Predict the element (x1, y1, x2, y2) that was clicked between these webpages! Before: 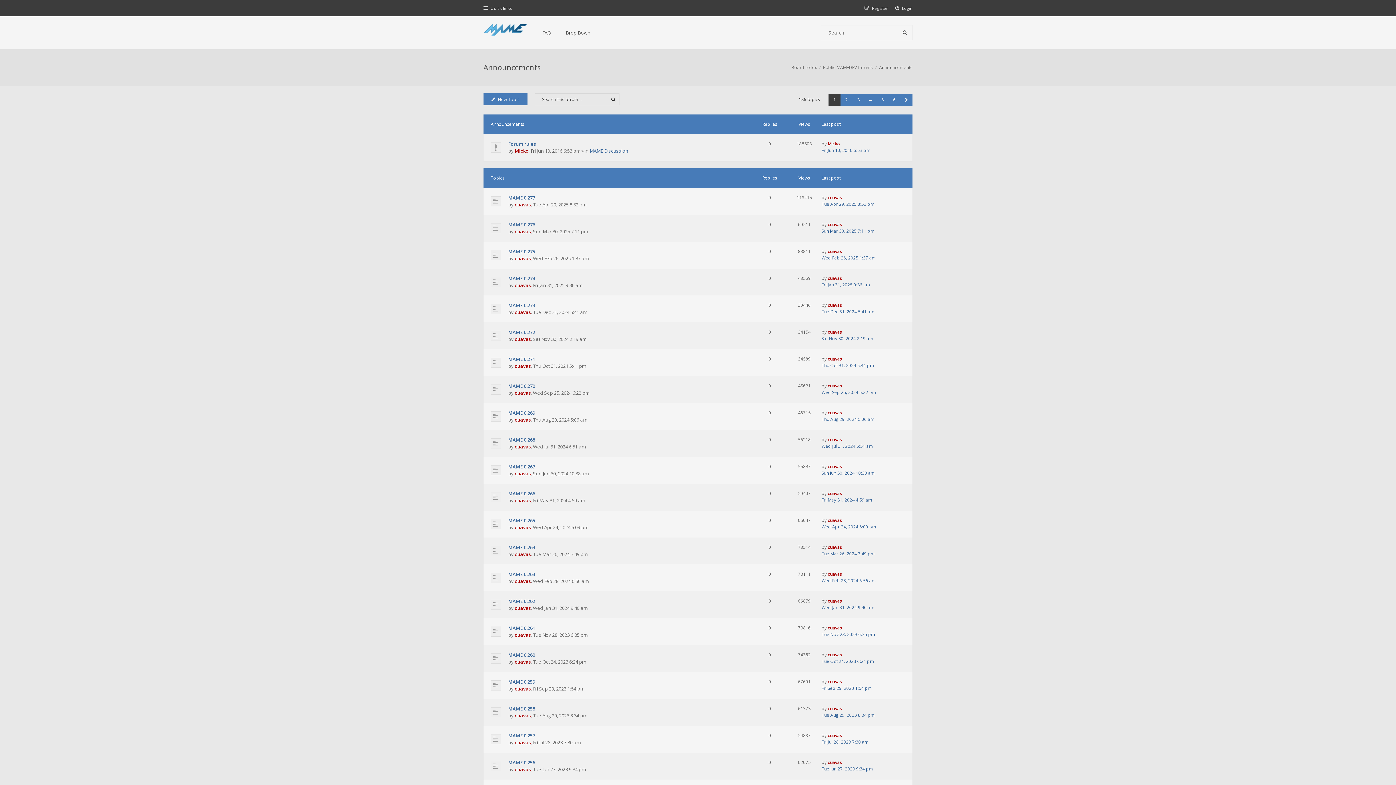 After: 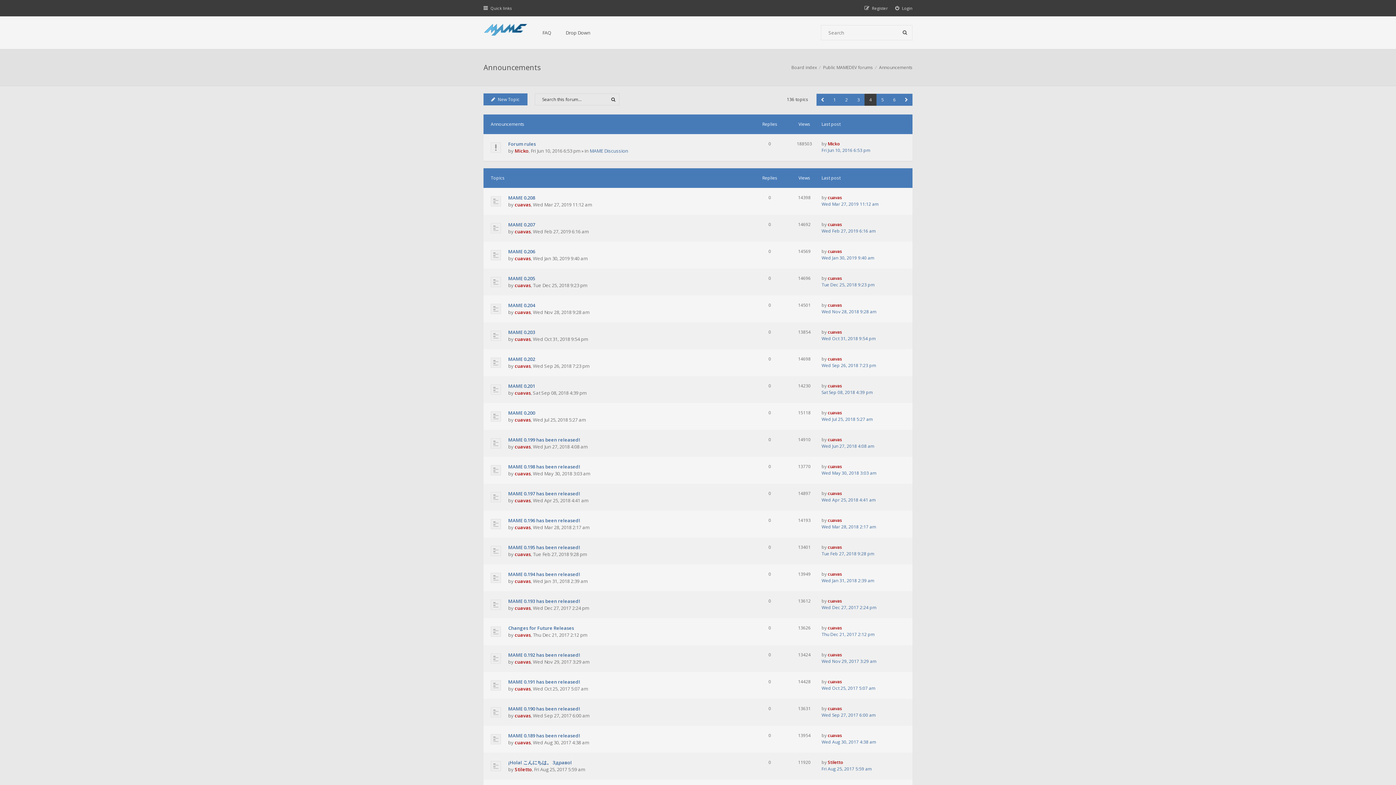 Action: bbox: (864, 93, 876, 105) label: 4